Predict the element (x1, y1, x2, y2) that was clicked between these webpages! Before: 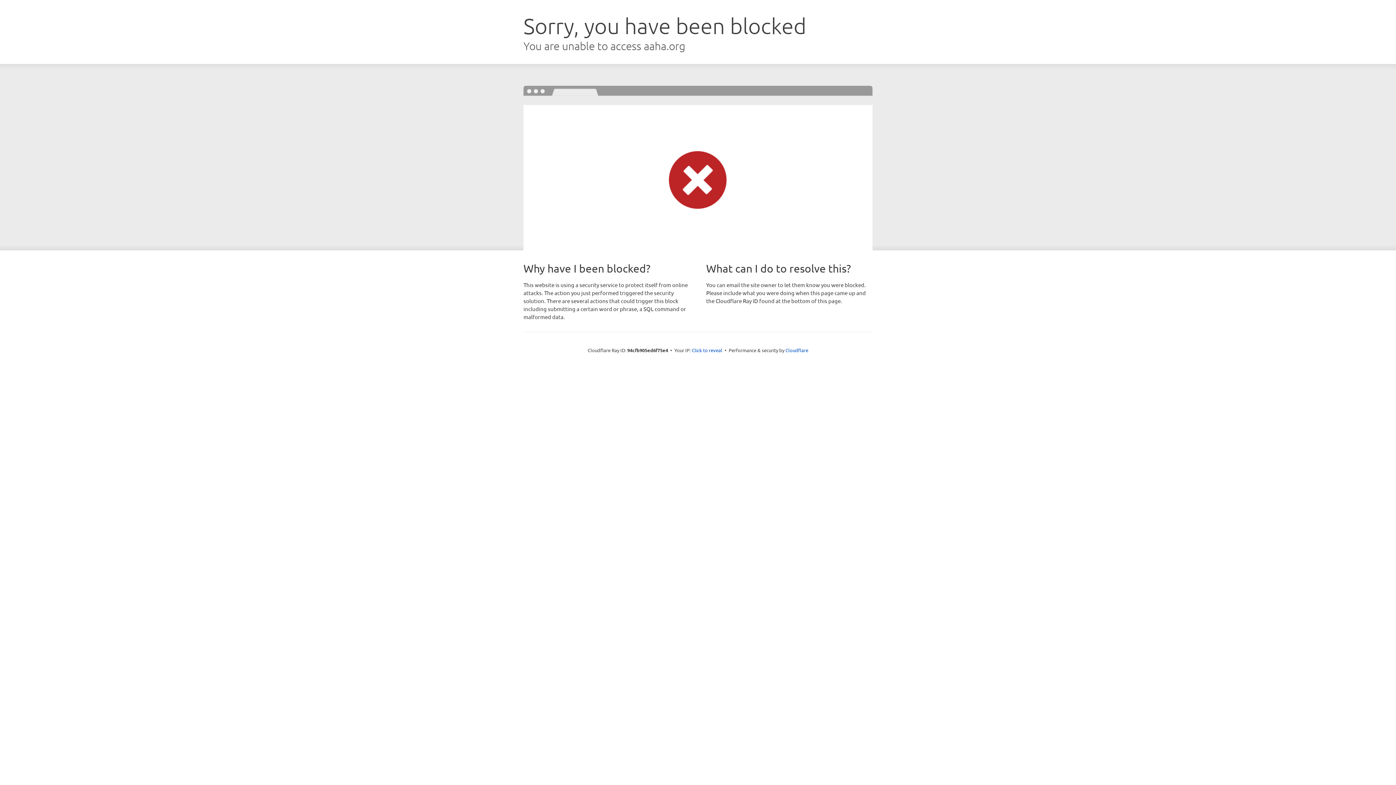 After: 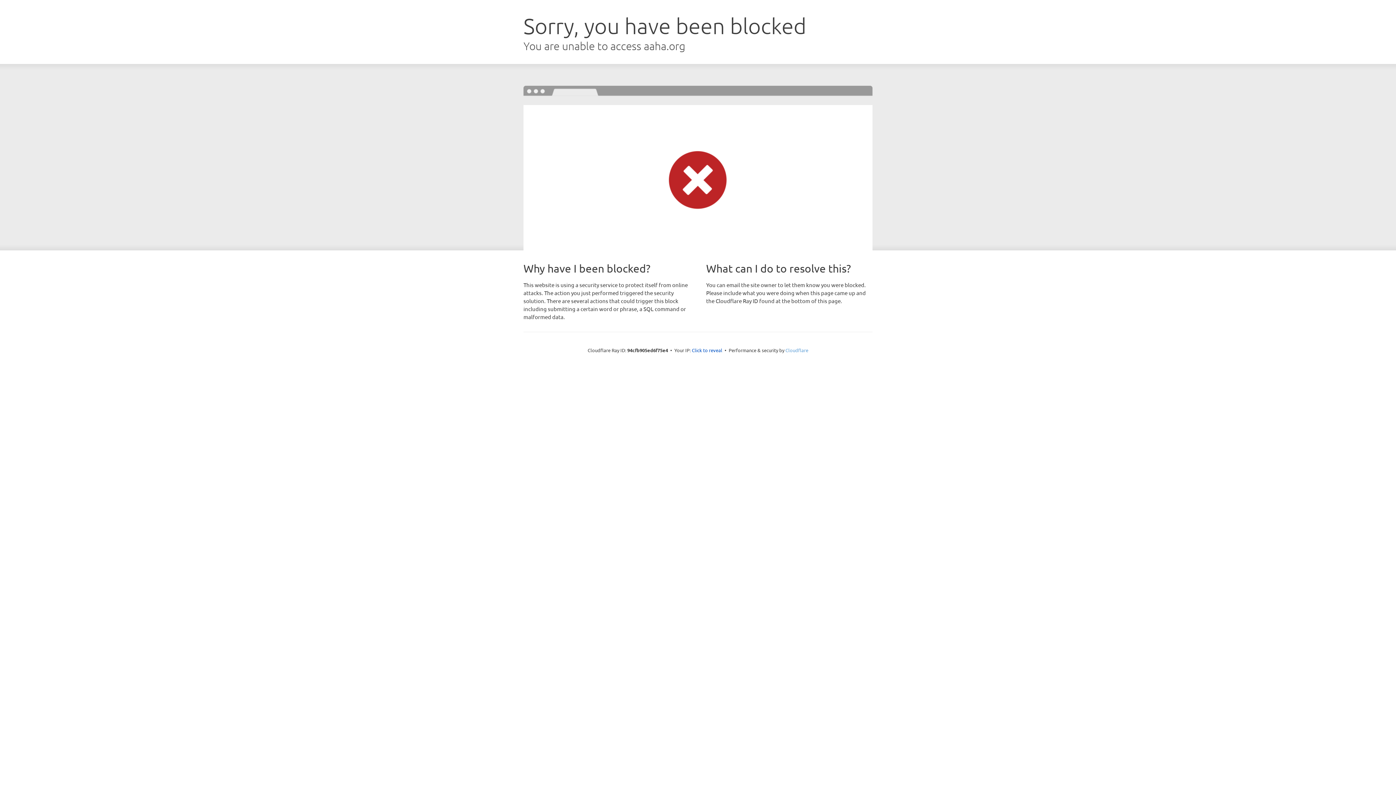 Action: label: Cloudflare bbox: (785, 347, 808, 353)